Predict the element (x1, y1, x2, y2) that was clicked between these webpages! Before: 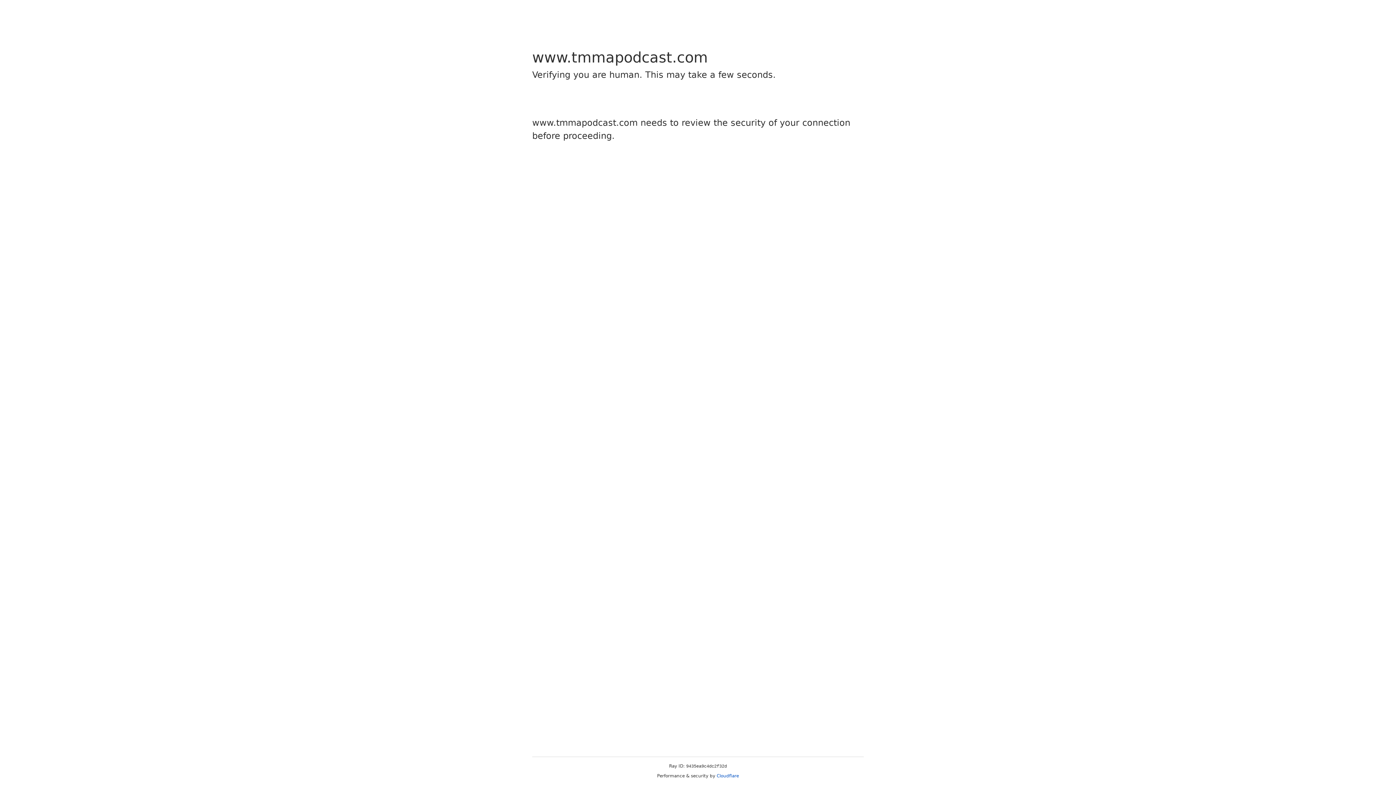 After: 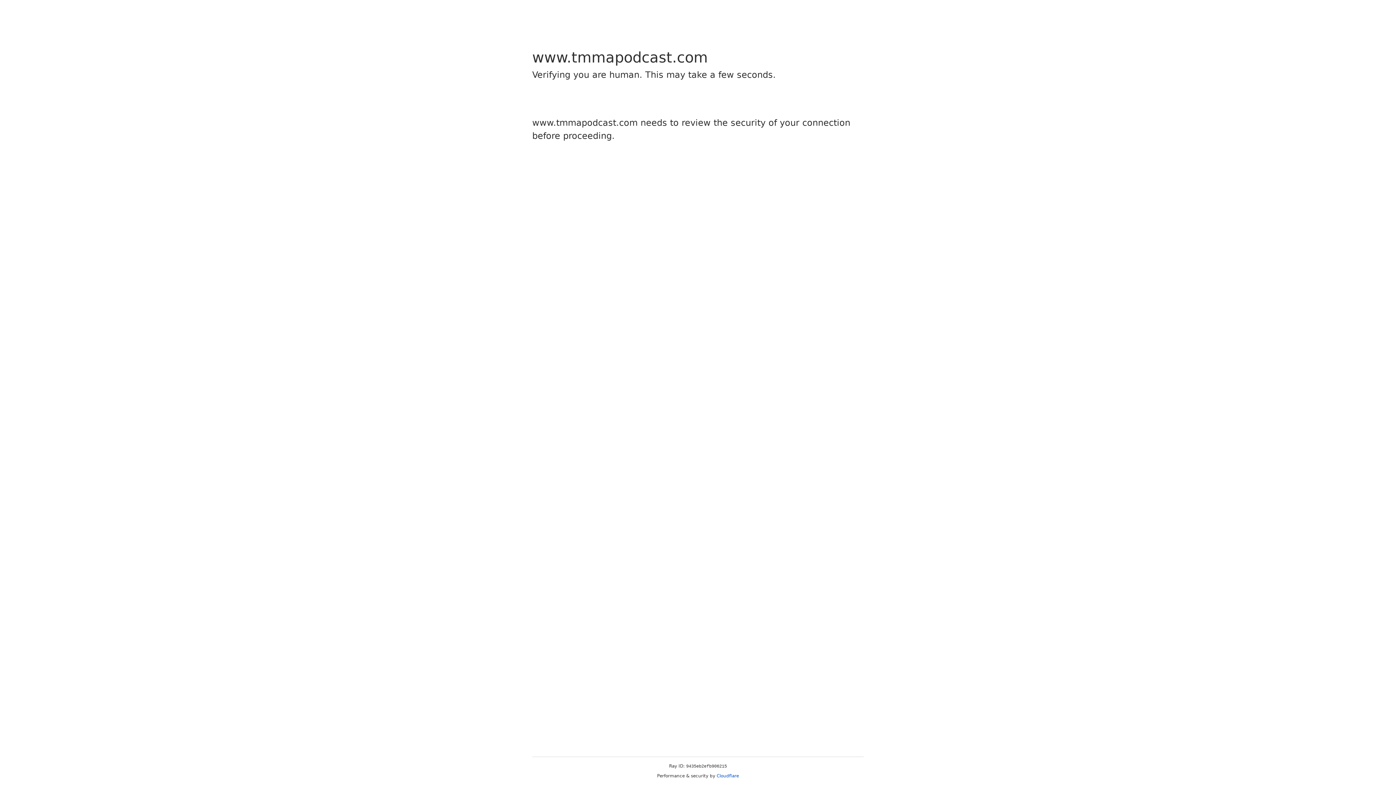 Action: bbox: (716, 773, 739, 778) label: Cloudflare